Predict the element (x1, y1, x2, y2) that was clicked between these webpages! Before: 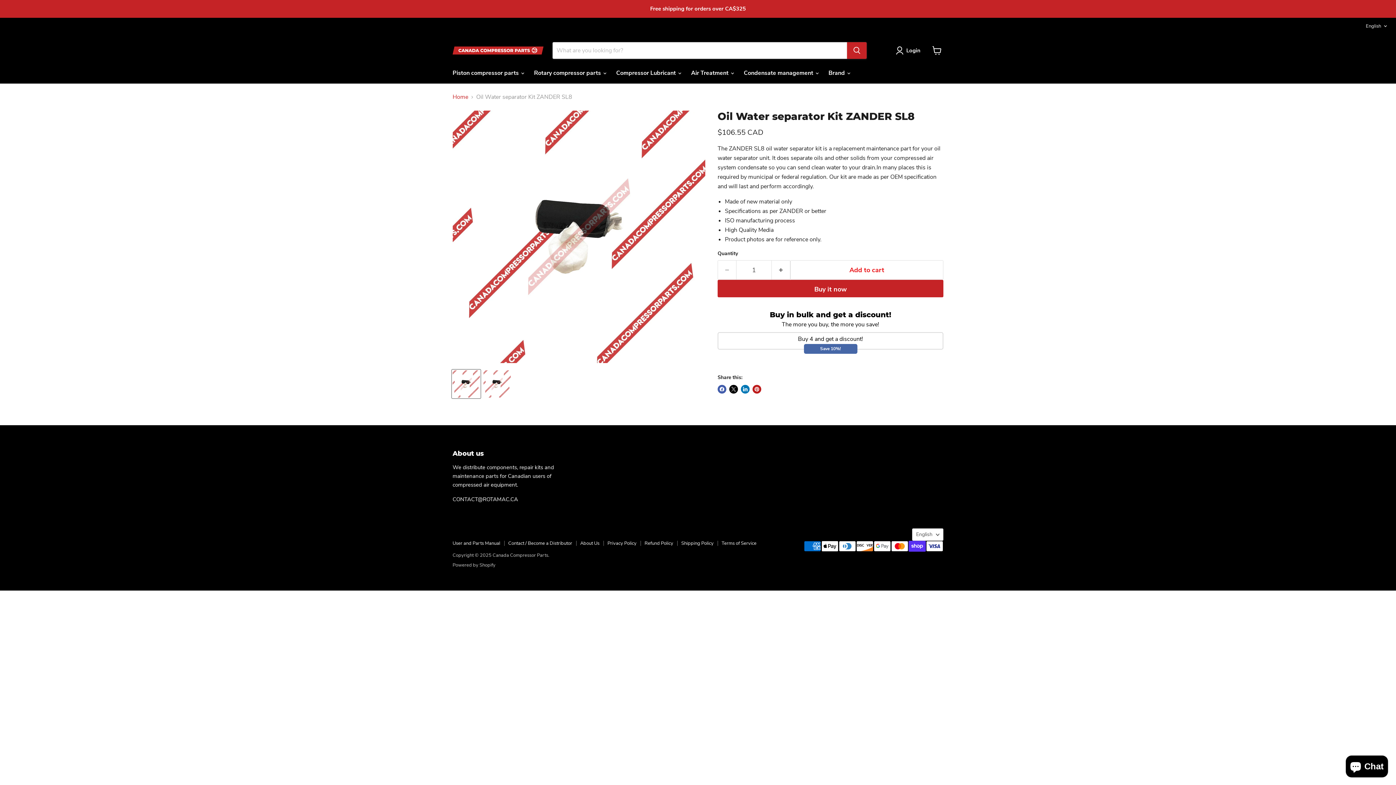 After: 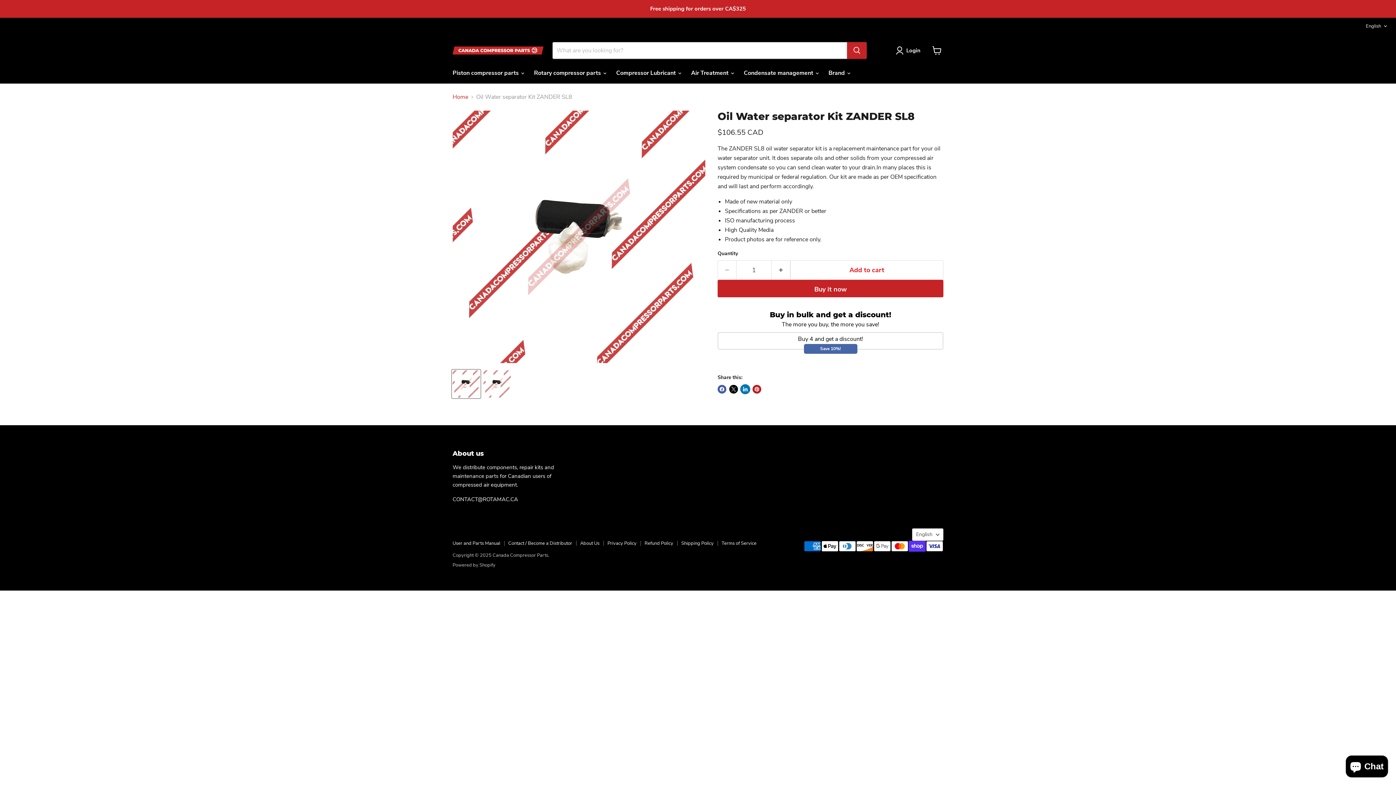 Action: label: Share on LinkedIn bbox: (741, 385, 749, 393)